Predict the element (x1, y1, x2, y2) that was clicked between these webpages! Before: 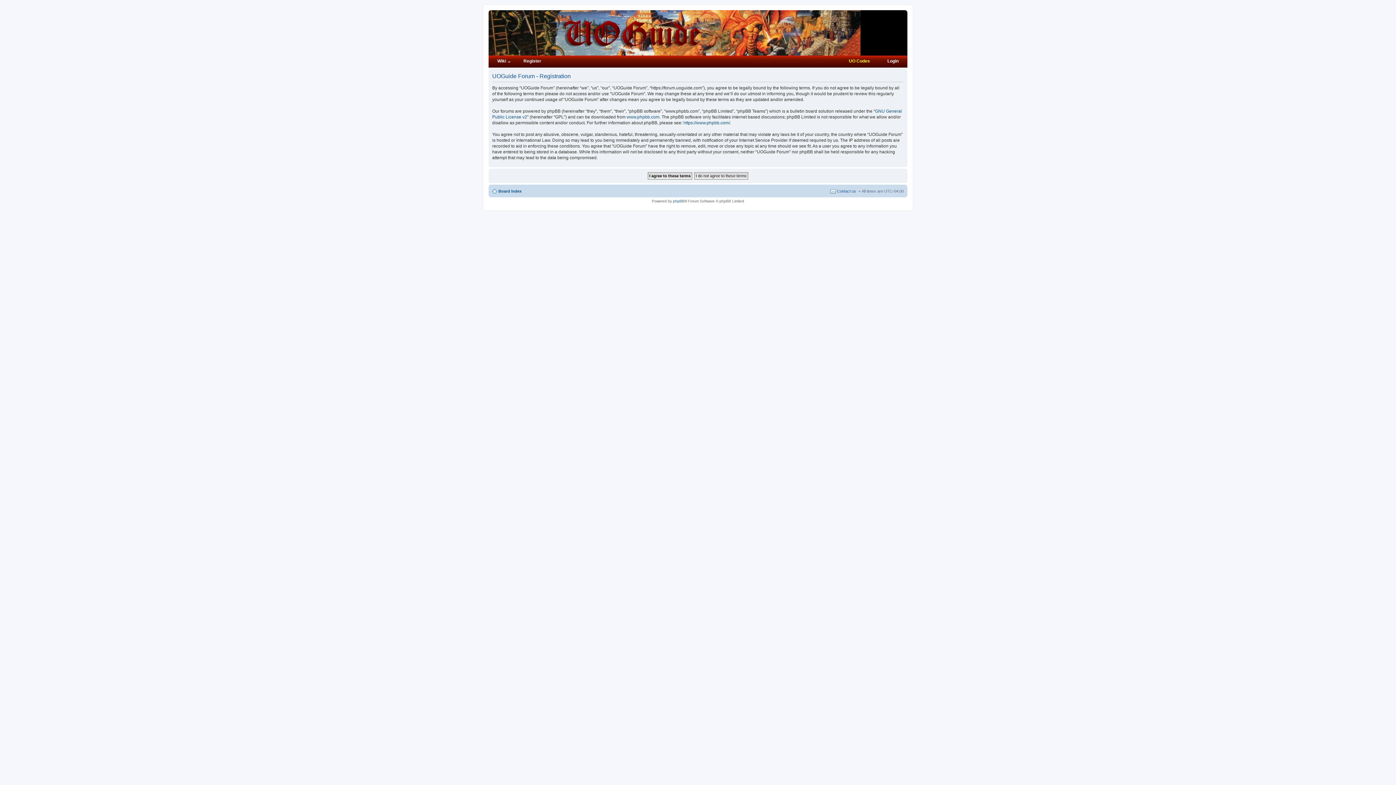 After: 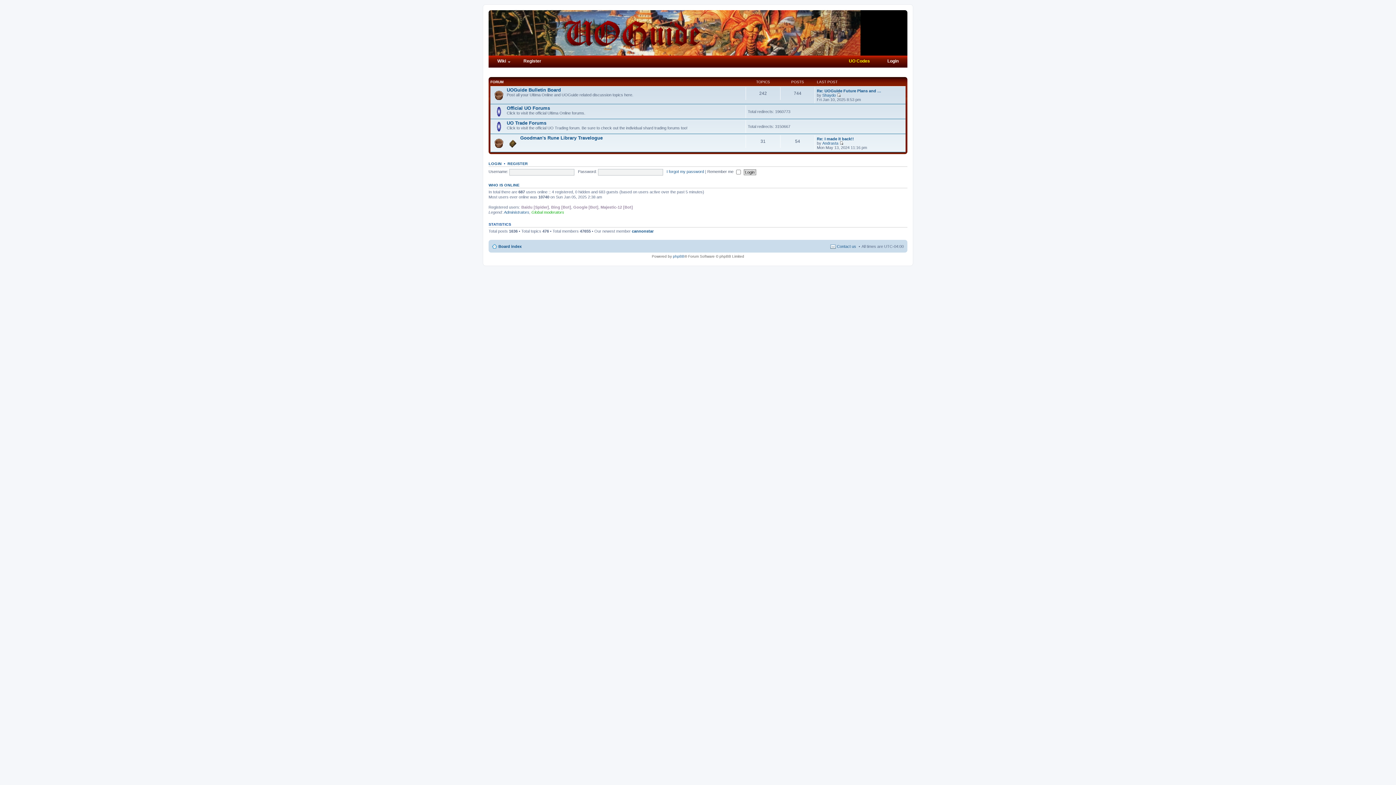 Action: label: Board index bbox: (492, 186, 521, 195)